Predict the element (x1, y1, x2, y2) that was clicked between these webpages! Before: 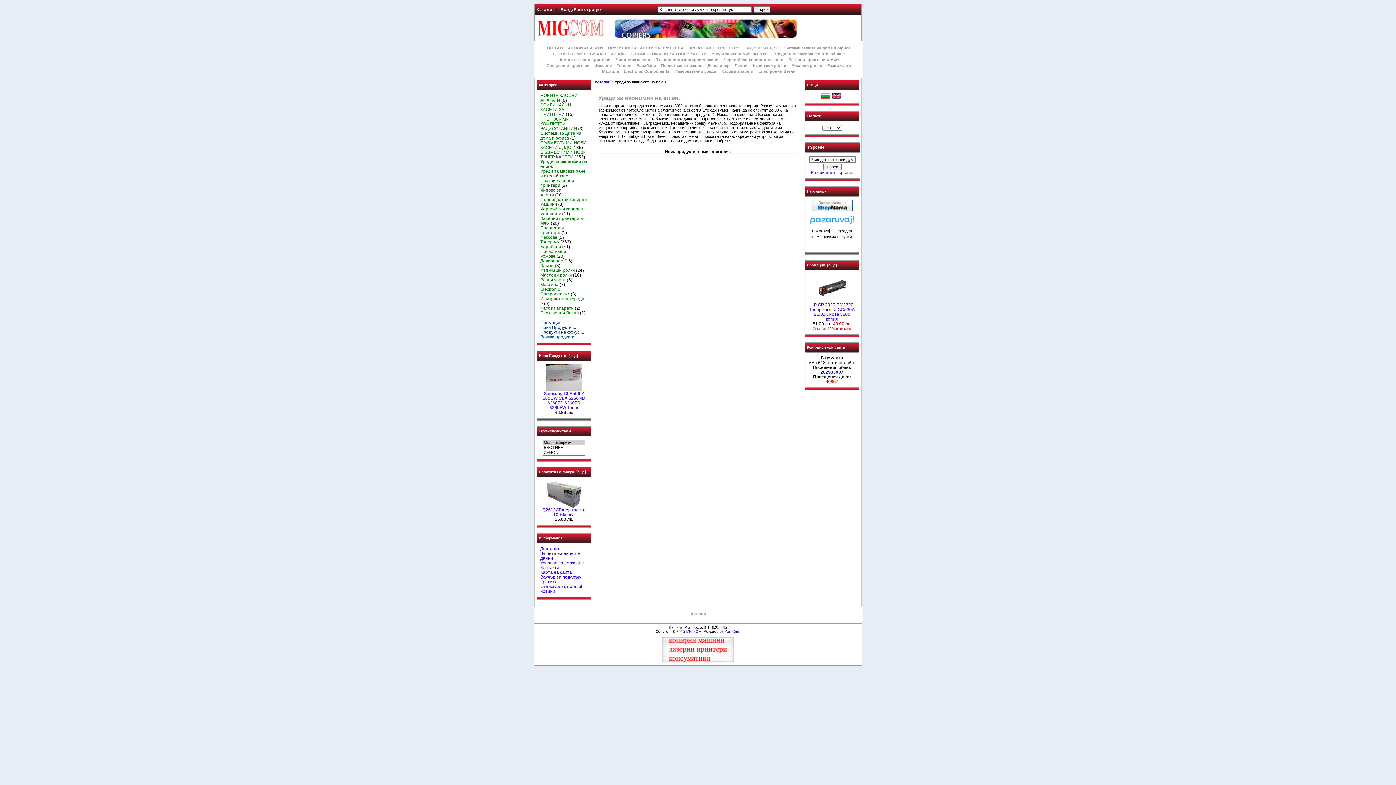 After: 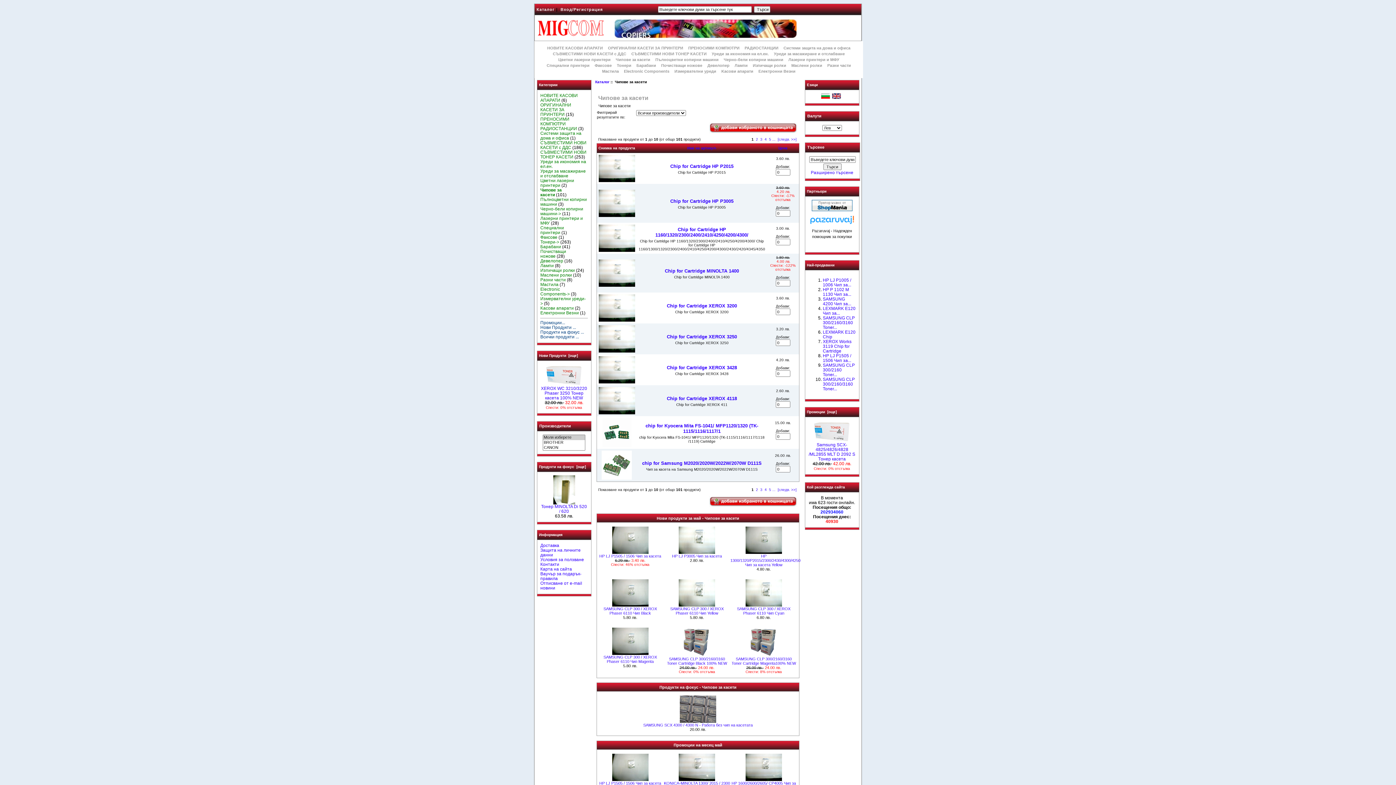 Action: label: Чипове за касети bbox: (540, 187, 561, 197)